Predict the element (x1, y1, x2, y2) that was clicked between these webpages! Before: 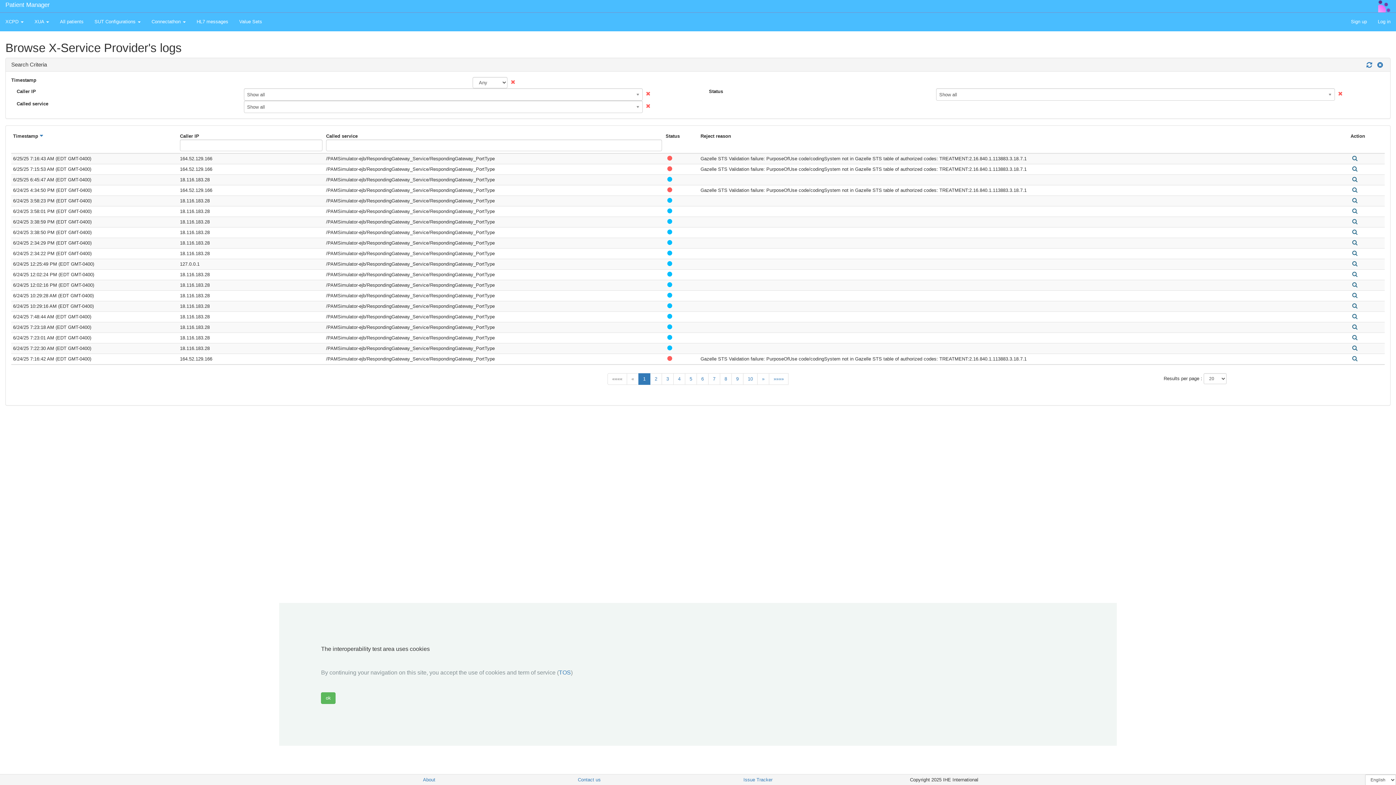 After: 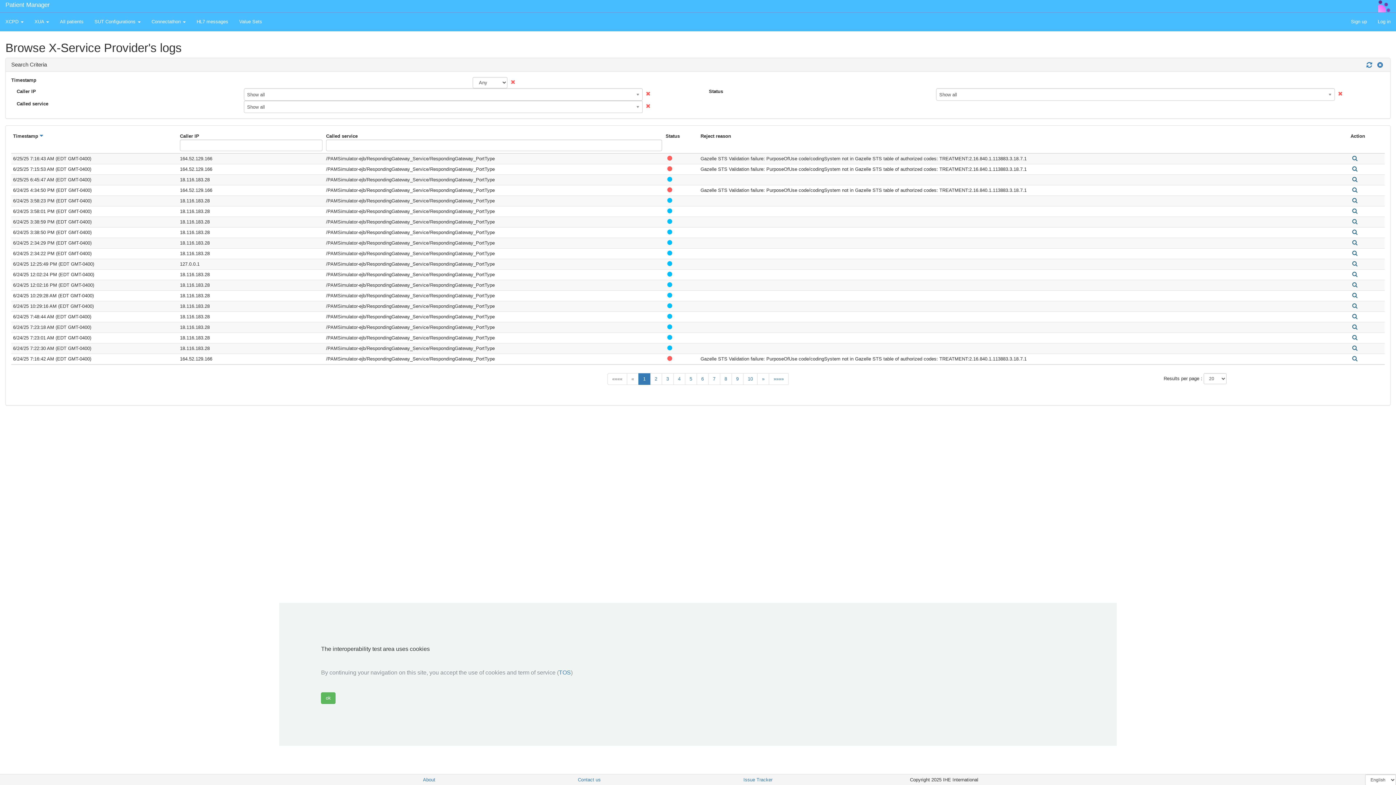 Action: bbox: (1378, 3, 1390, 8)